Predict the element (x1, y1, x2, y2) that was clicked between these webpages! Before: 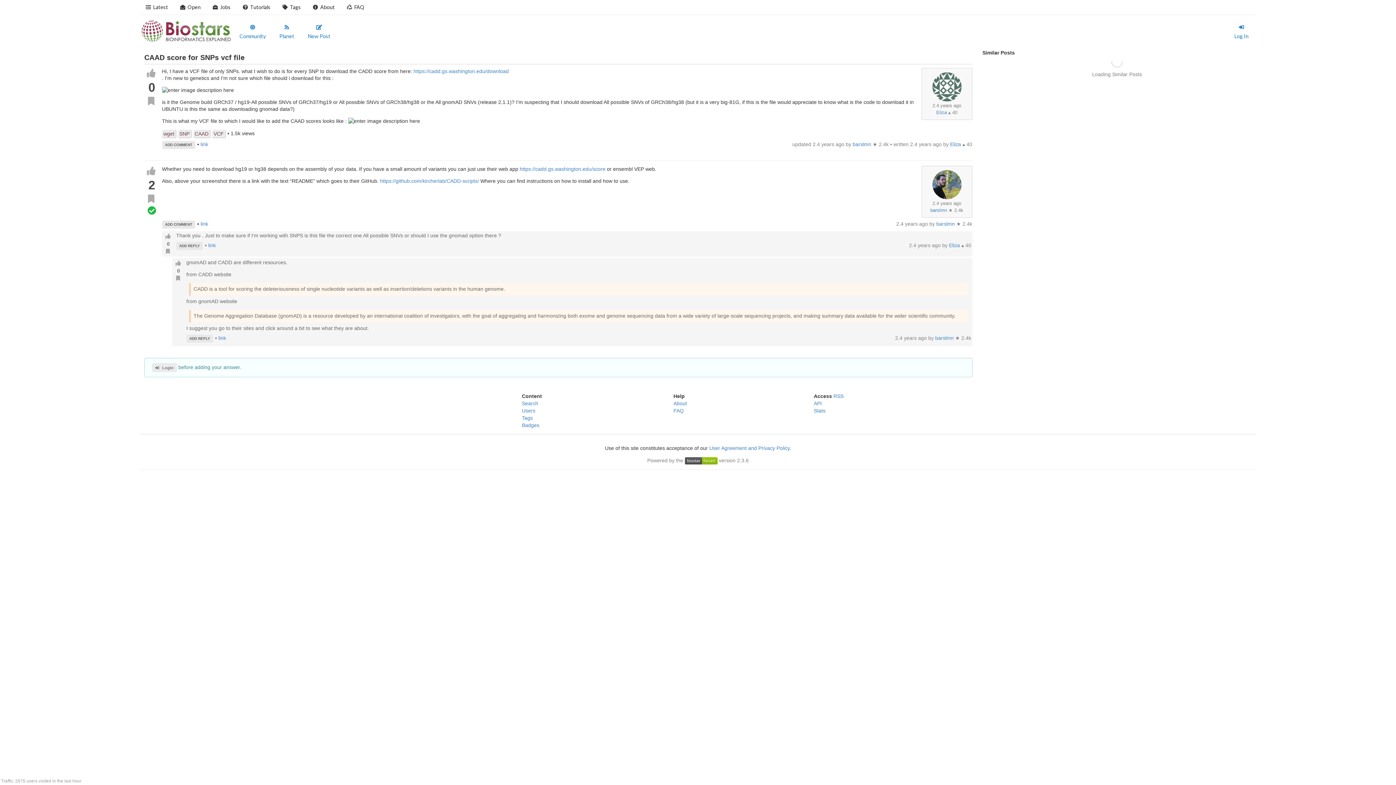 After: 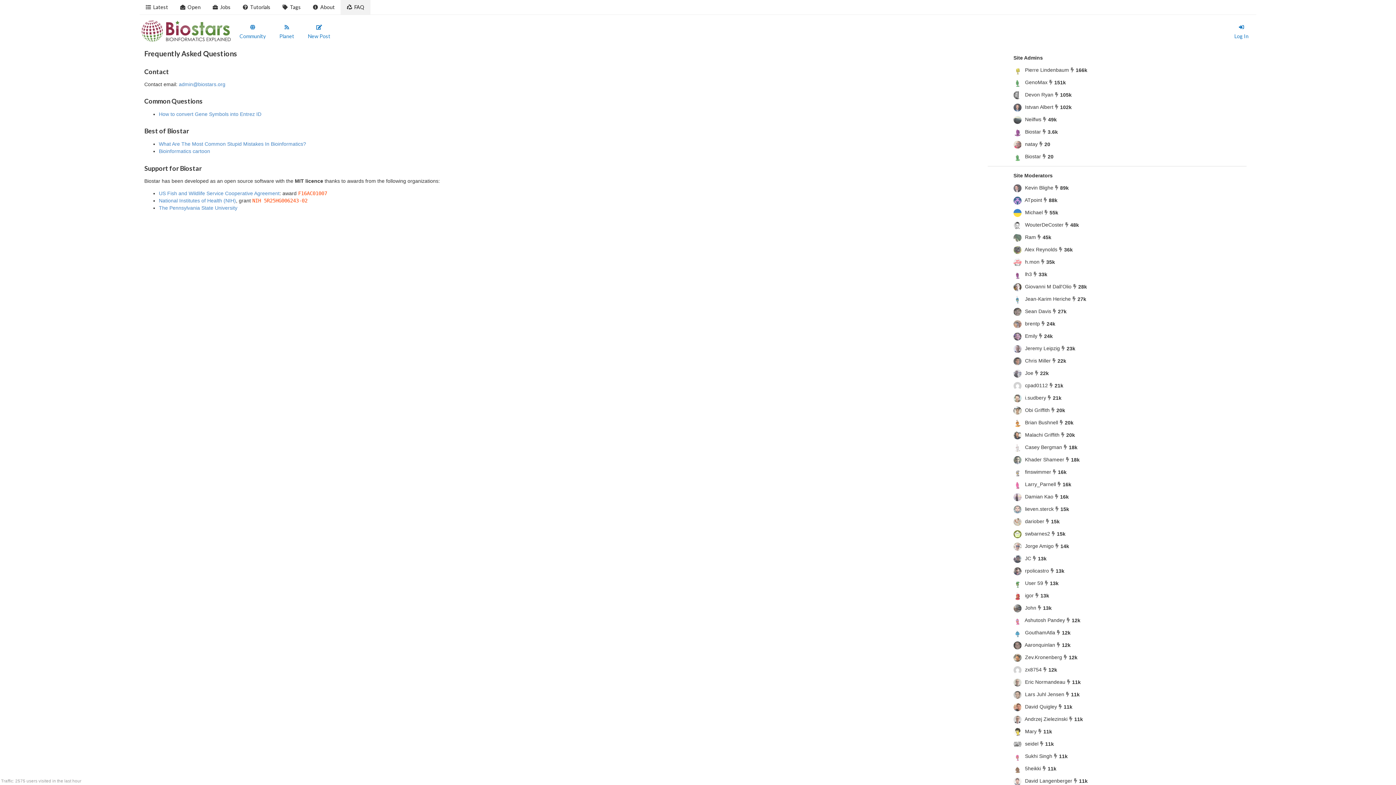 Action: bbox: (673, 408, 683, 413) label: FAQ